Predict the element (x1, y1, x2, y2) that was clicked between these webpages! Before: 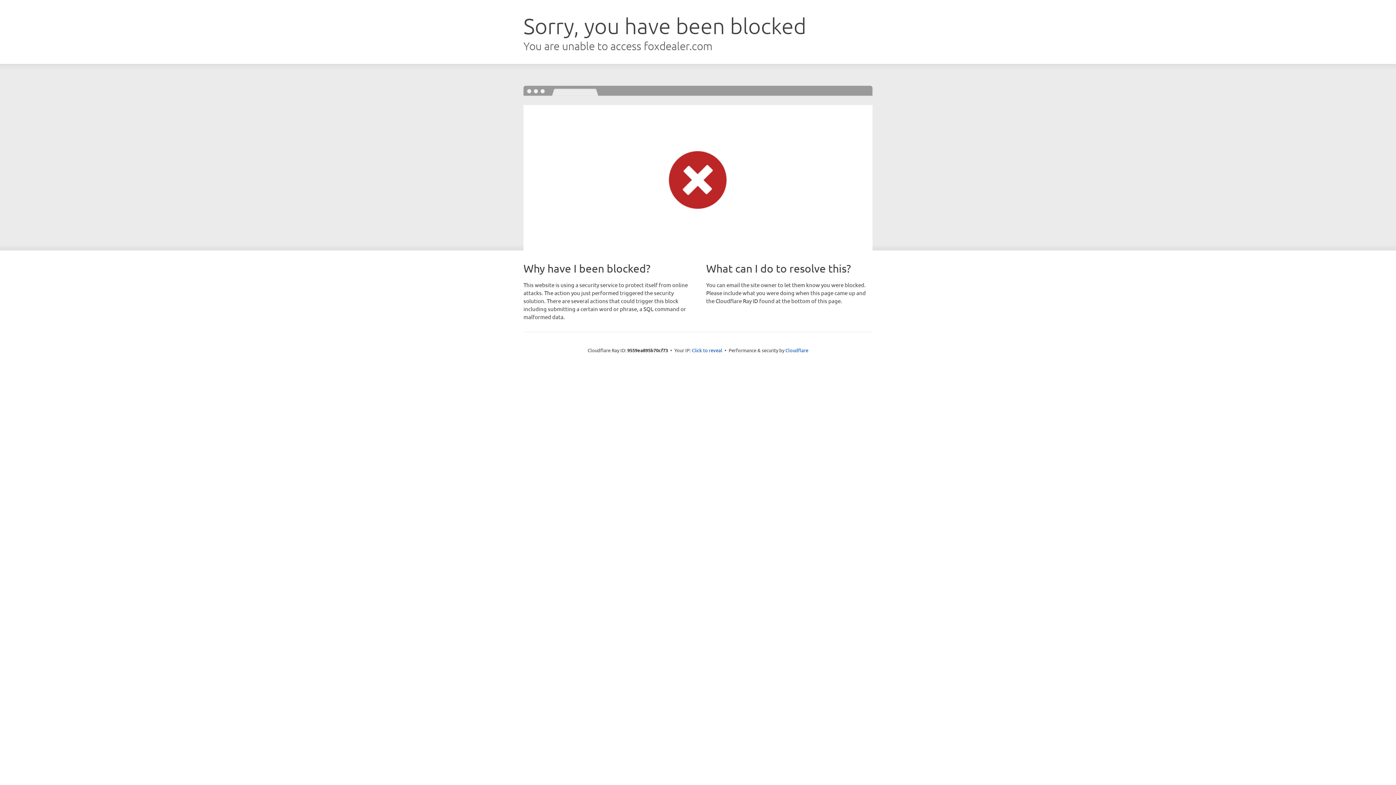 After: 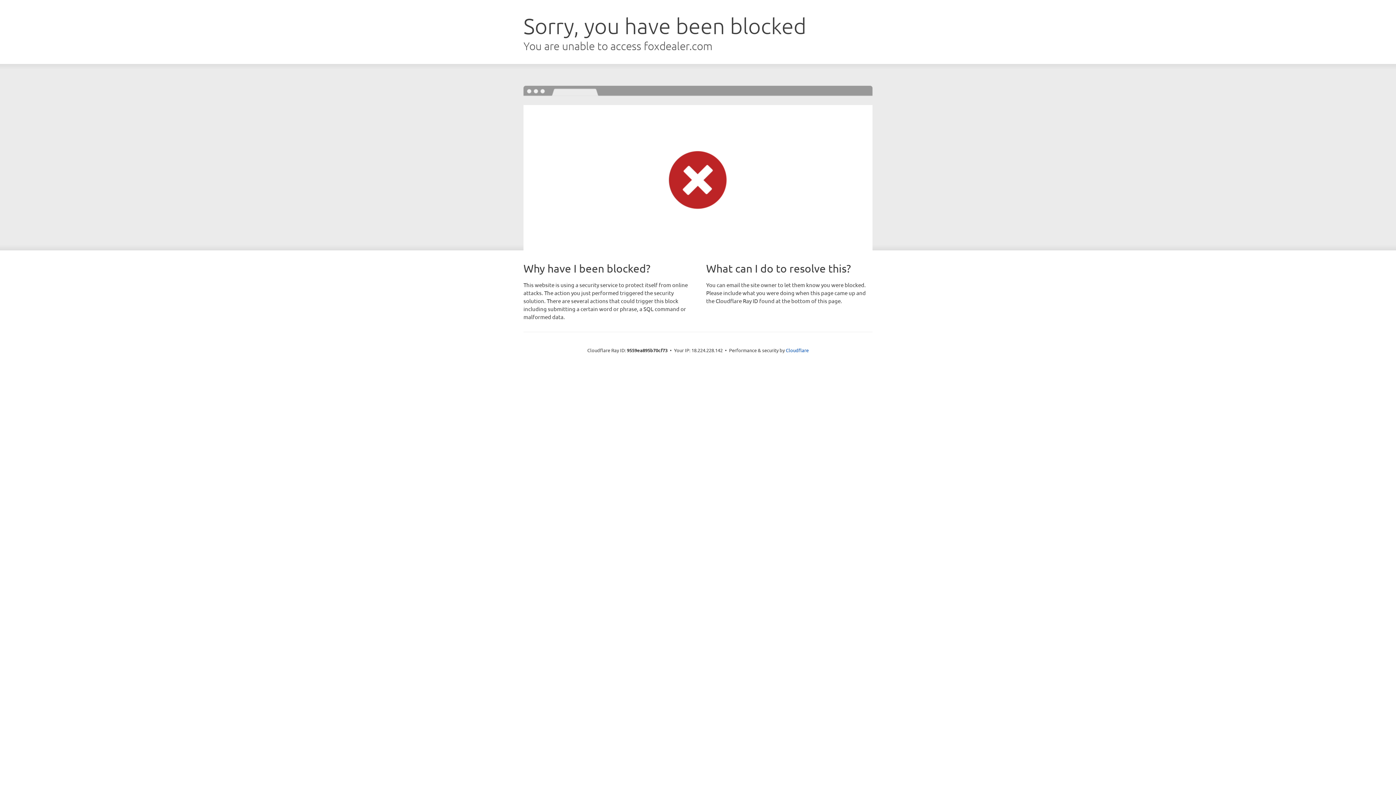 Action: bbox: (692, 346, 722, 353) label: Click to reveal